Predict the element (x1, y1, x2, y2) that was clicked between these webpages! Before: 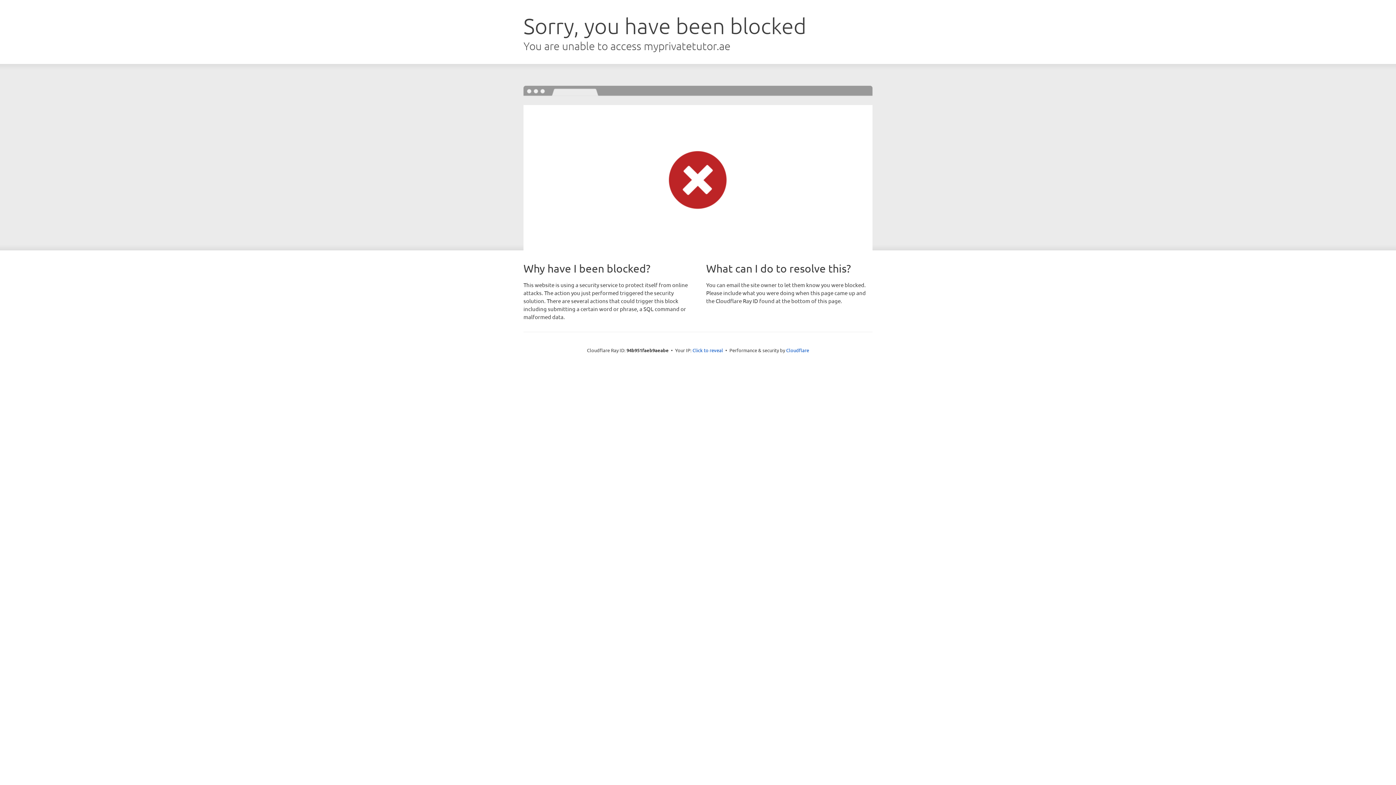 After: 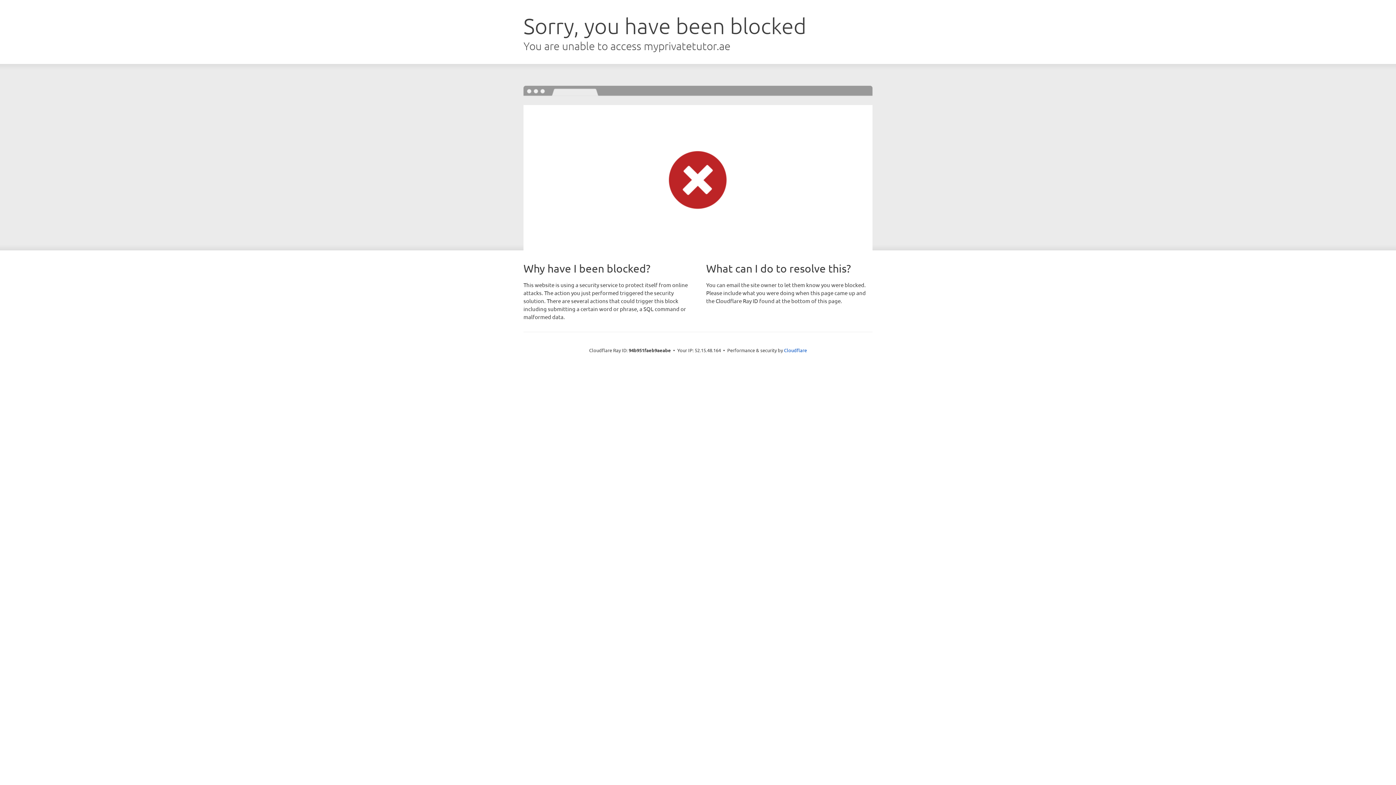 Action: label: Click to reveal bbox: (692, 346, 723, 353)